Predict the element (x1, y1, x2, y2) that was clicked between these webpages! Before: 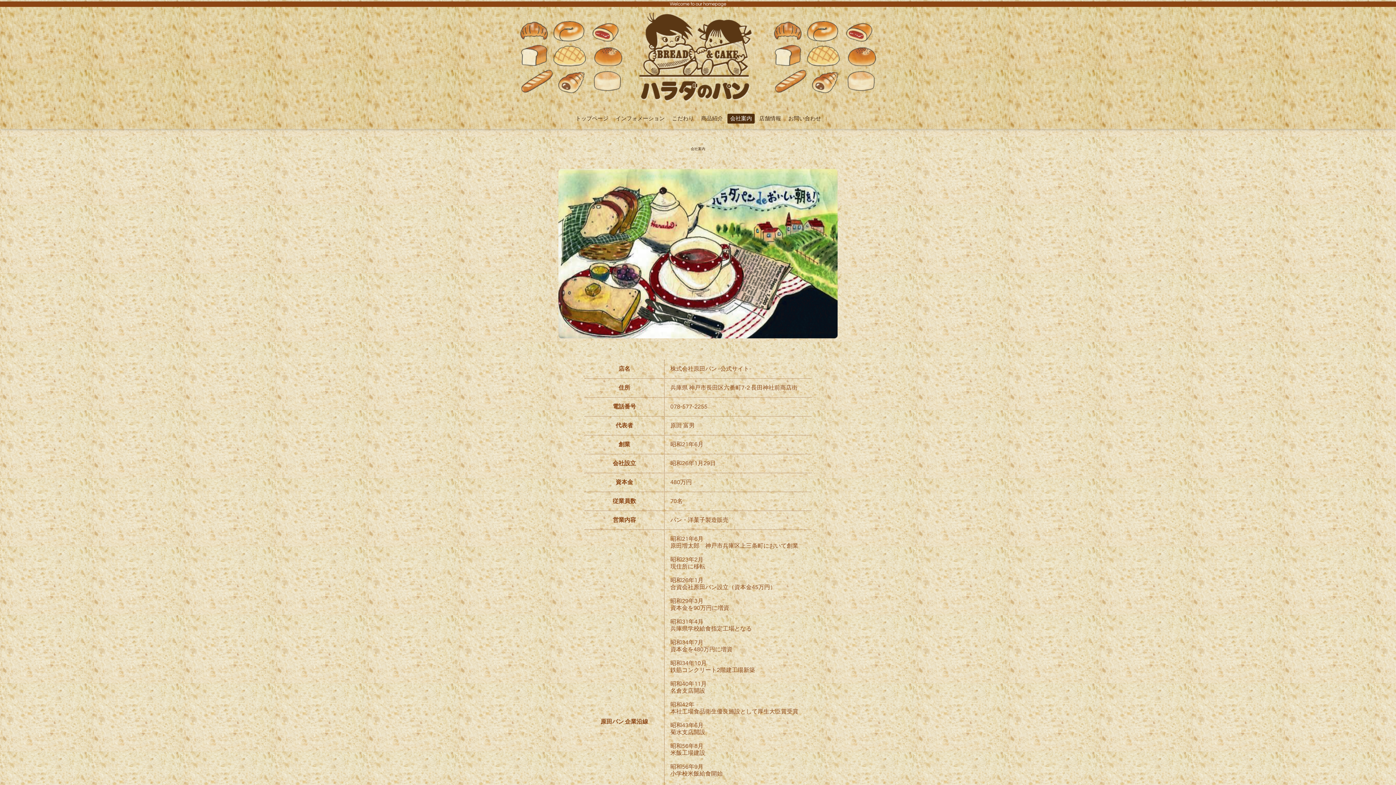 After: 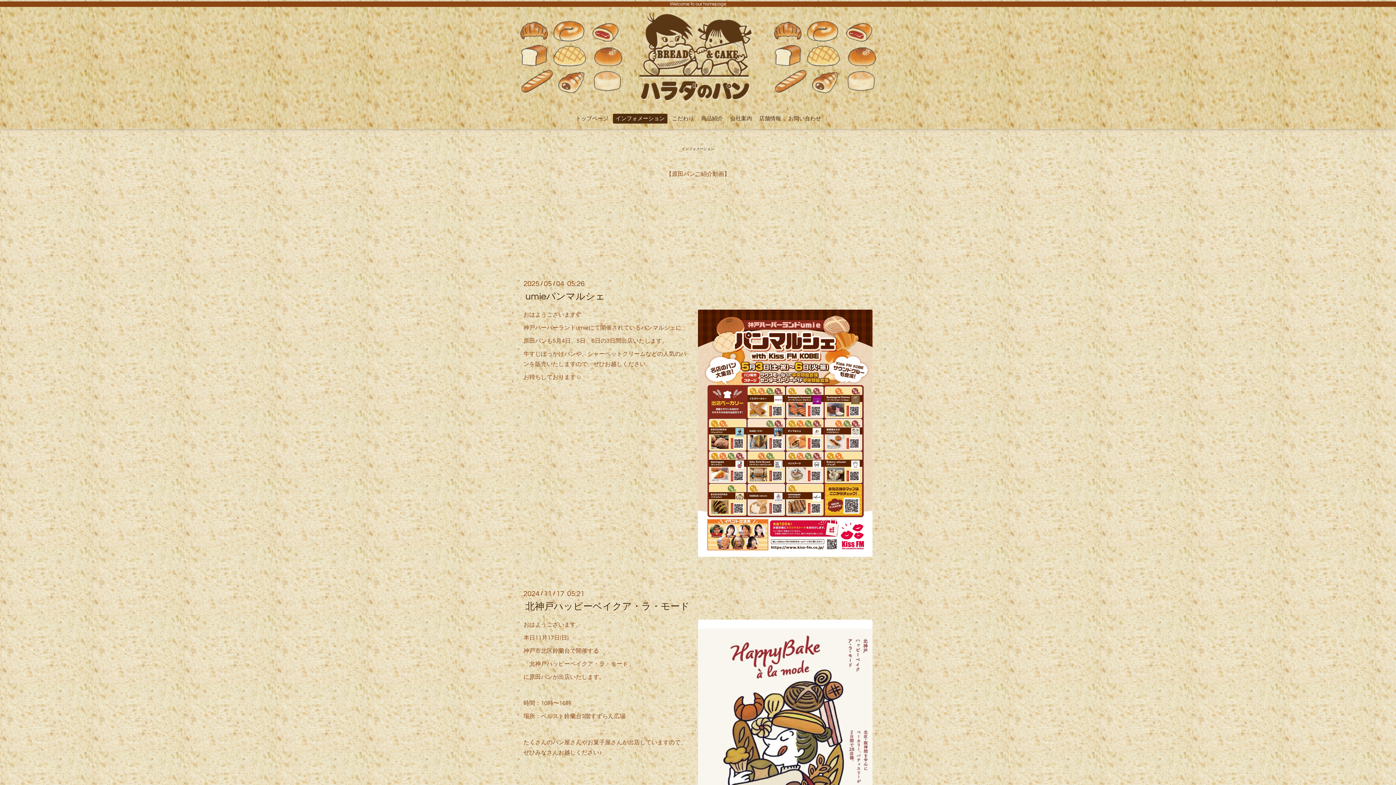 Action: bbox: (613, 113, 667, 123) label: インフォメーション